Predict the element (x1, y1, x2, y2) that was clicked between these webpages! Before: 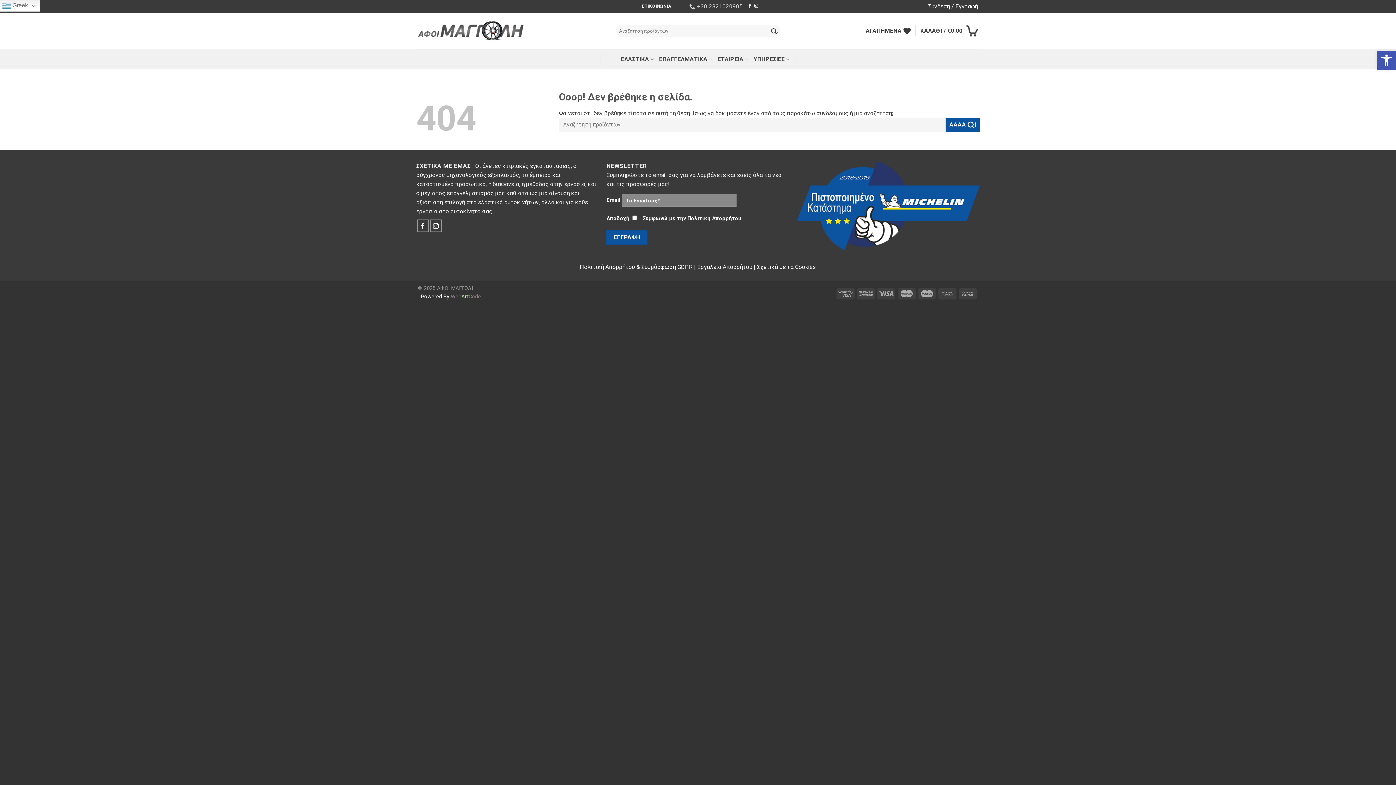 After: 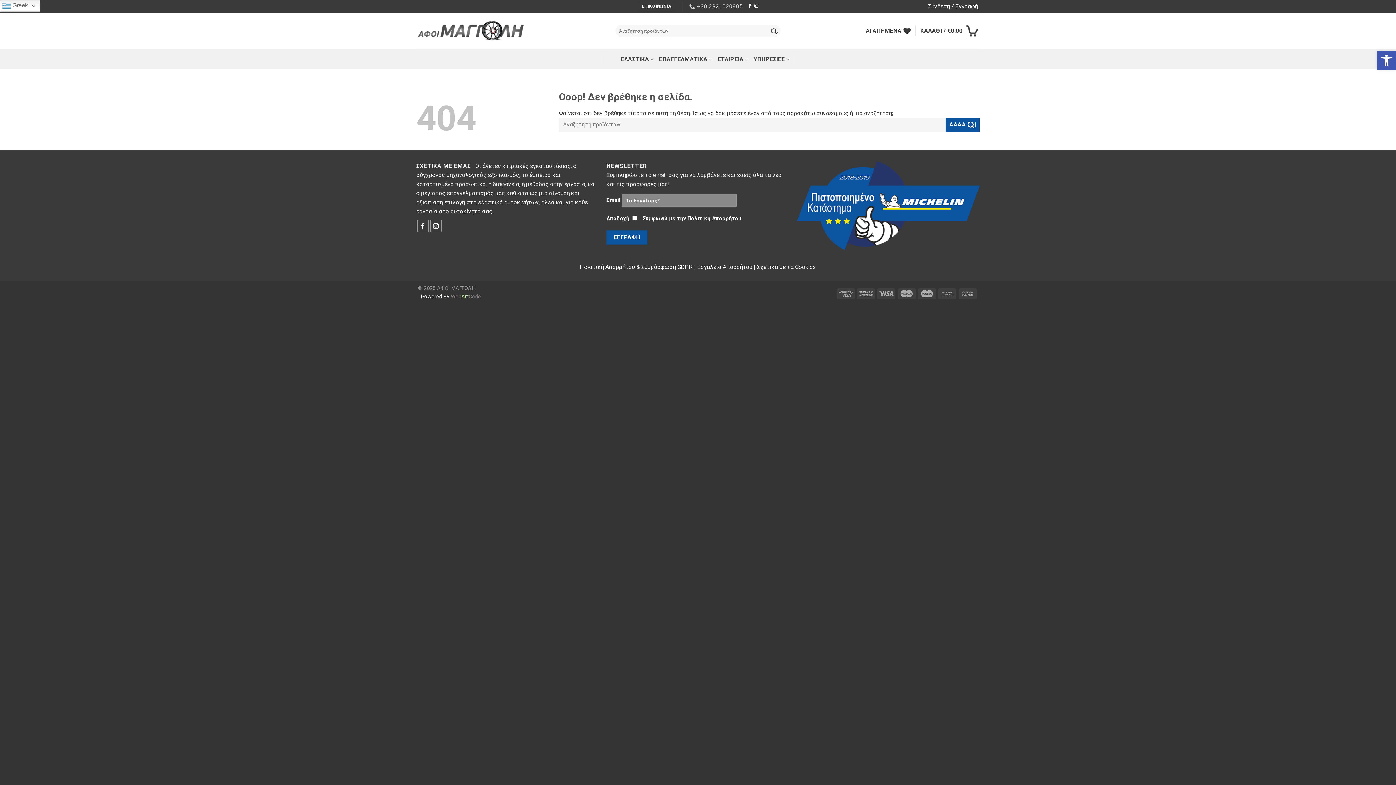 Action: label: | bbox: (753, 263, 755, 270)